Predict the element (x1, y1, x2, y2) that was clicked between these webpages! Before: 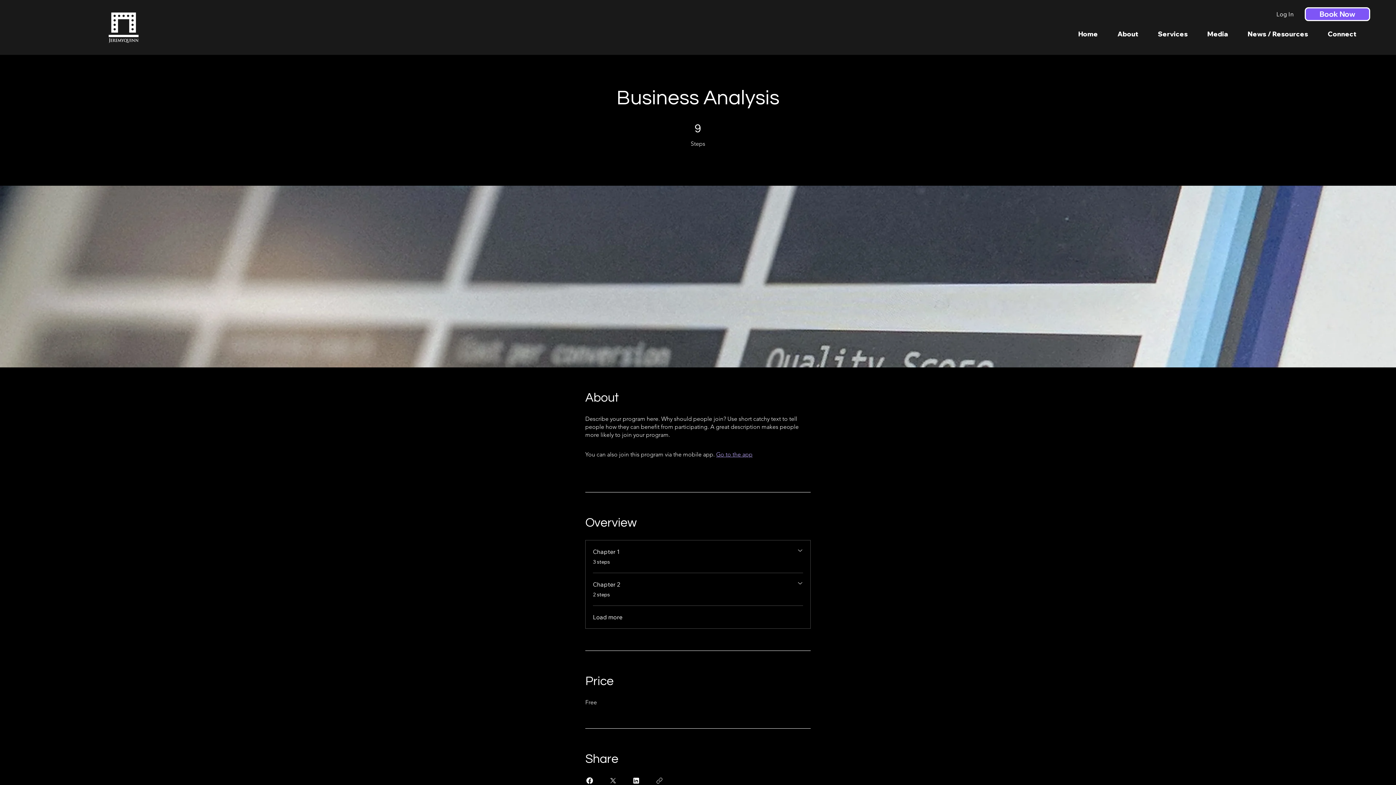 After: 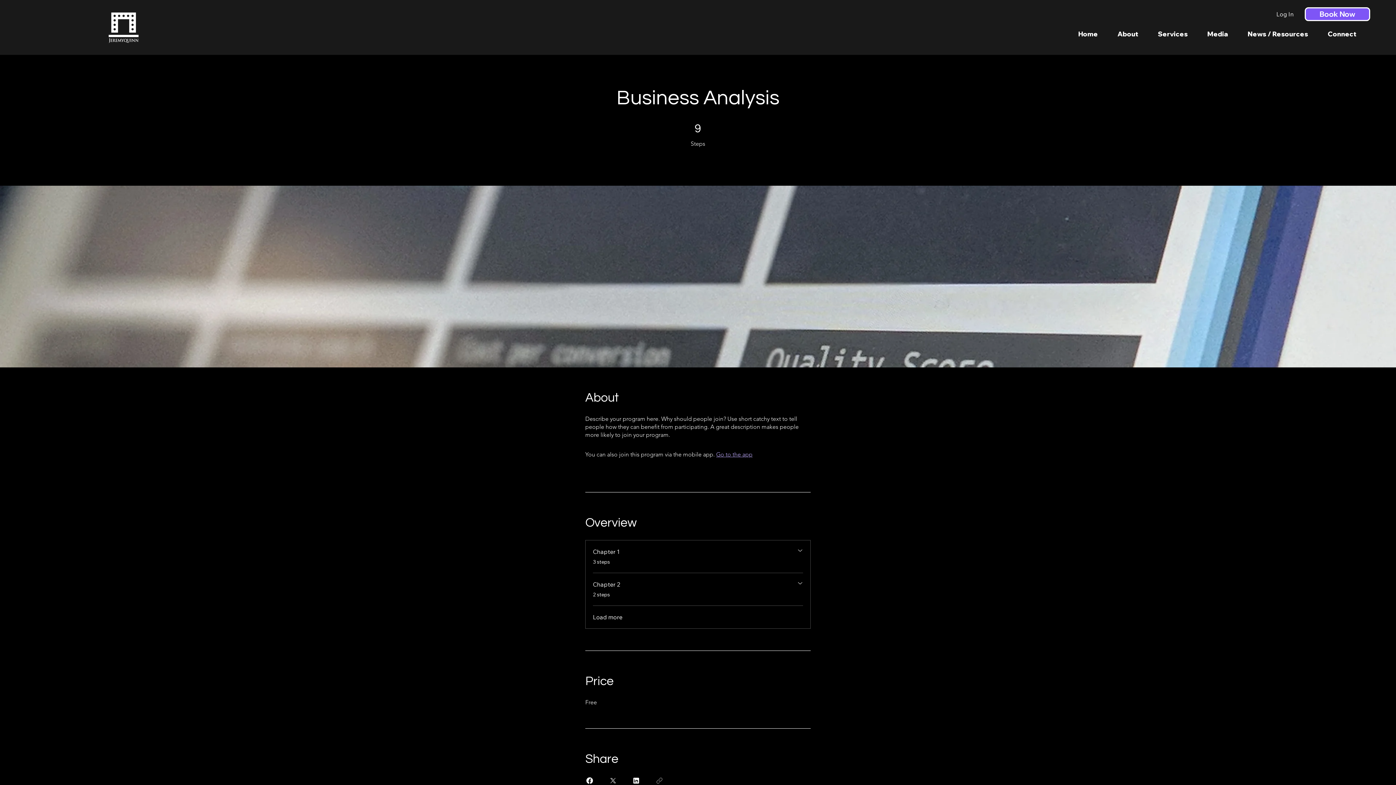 Action: bbox: (655, 776, 664, 785) label: Copy Link